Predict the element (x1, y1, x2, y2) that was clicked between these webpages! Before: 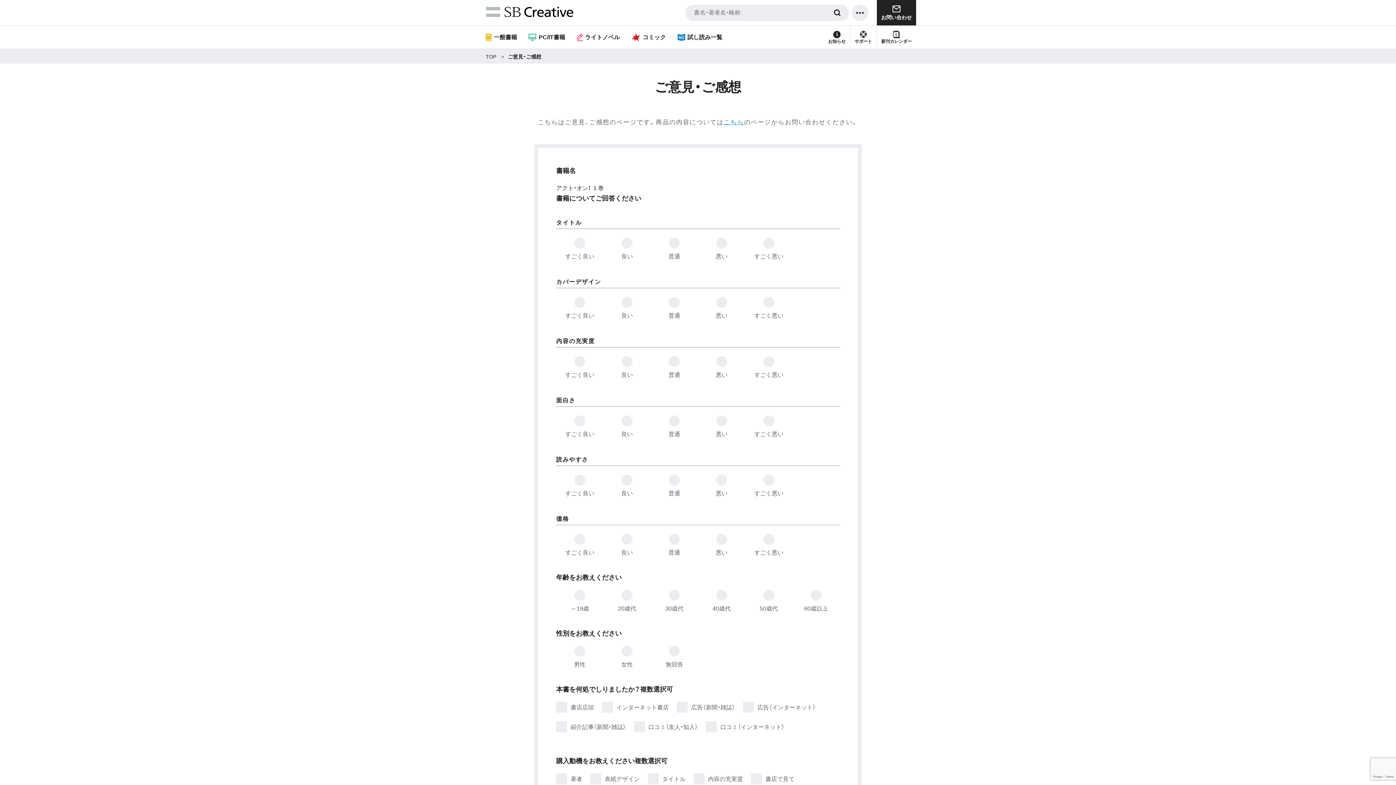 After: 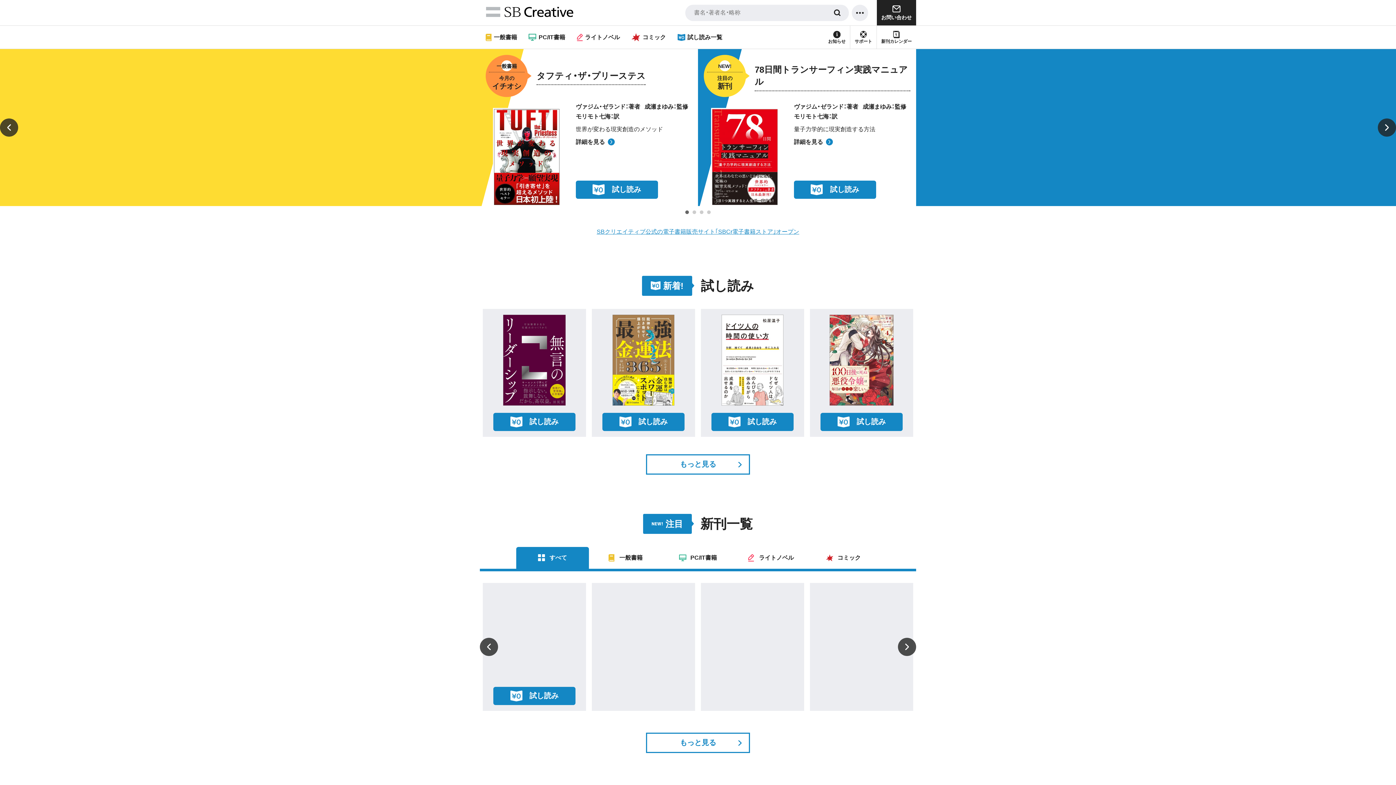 Action: bbox: (486, 5, 573, 20)